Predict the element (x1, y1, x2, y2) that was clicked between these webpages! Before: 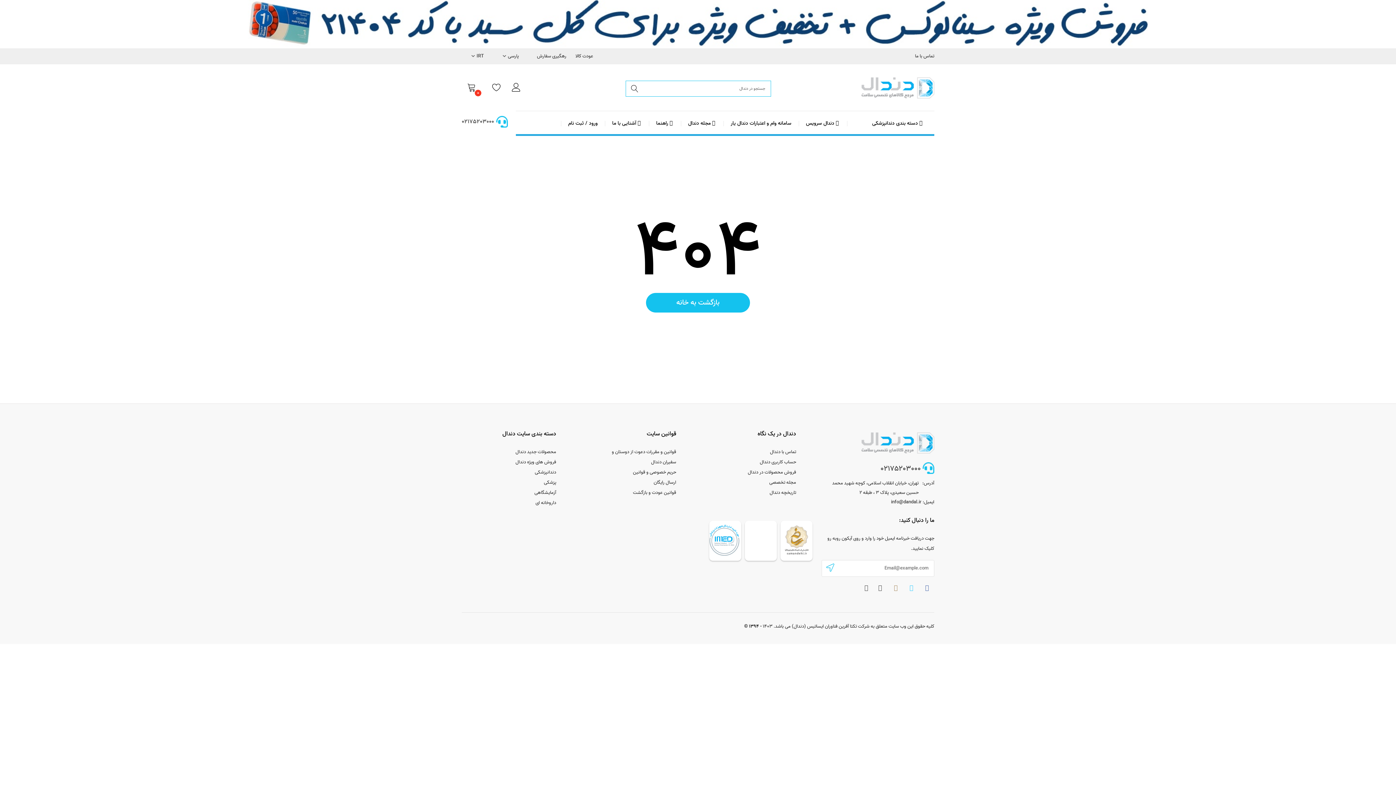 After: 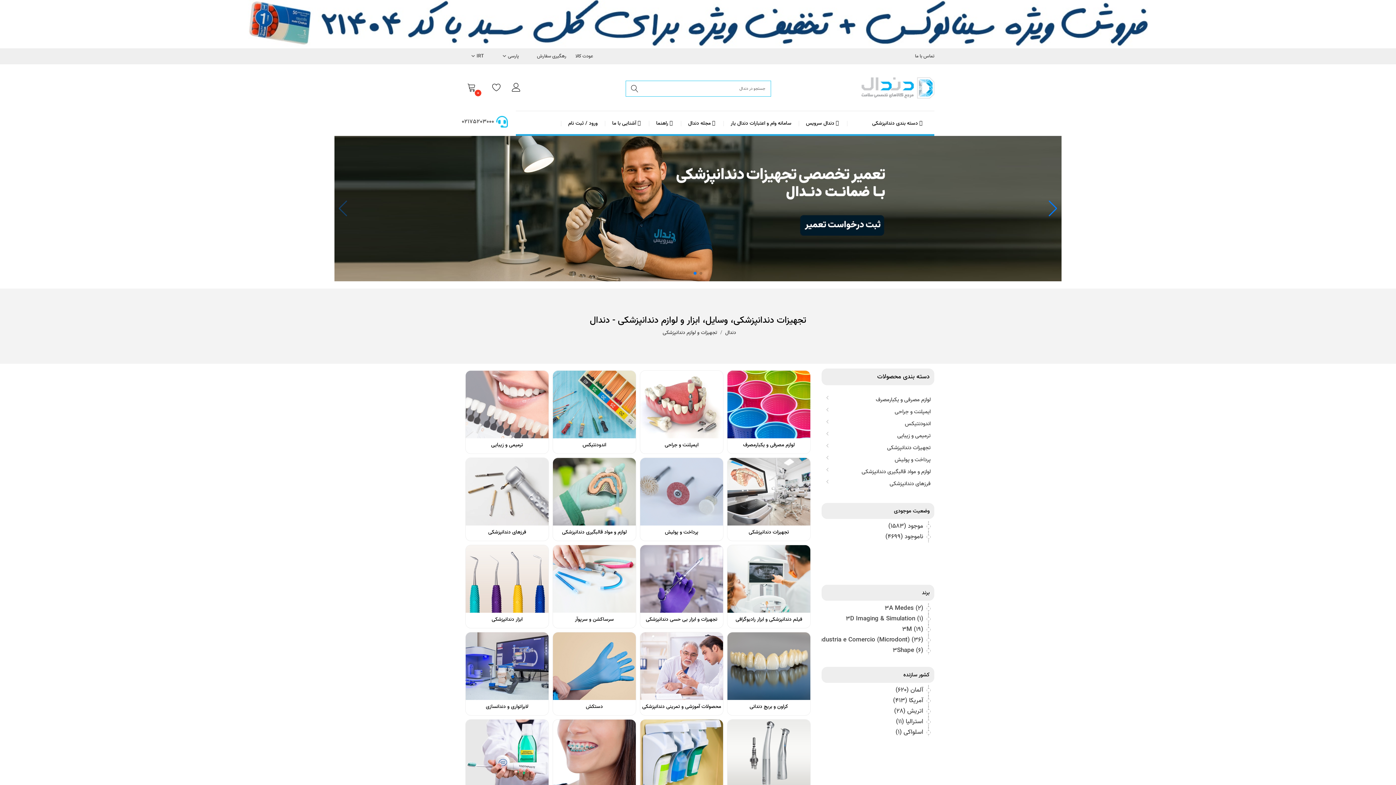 Action: label:  دسته بندی دندانپزشکی bbox: (850, 113, 927, 134)